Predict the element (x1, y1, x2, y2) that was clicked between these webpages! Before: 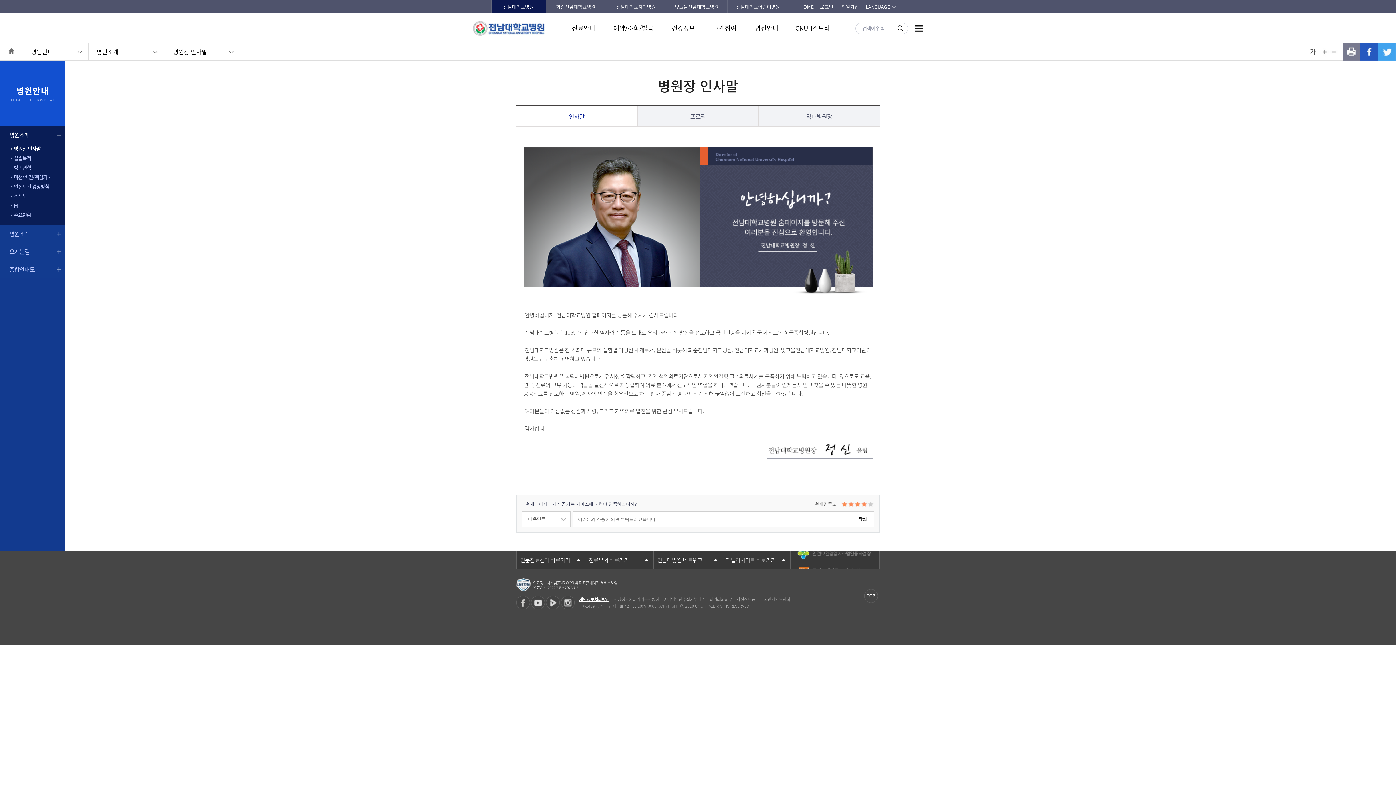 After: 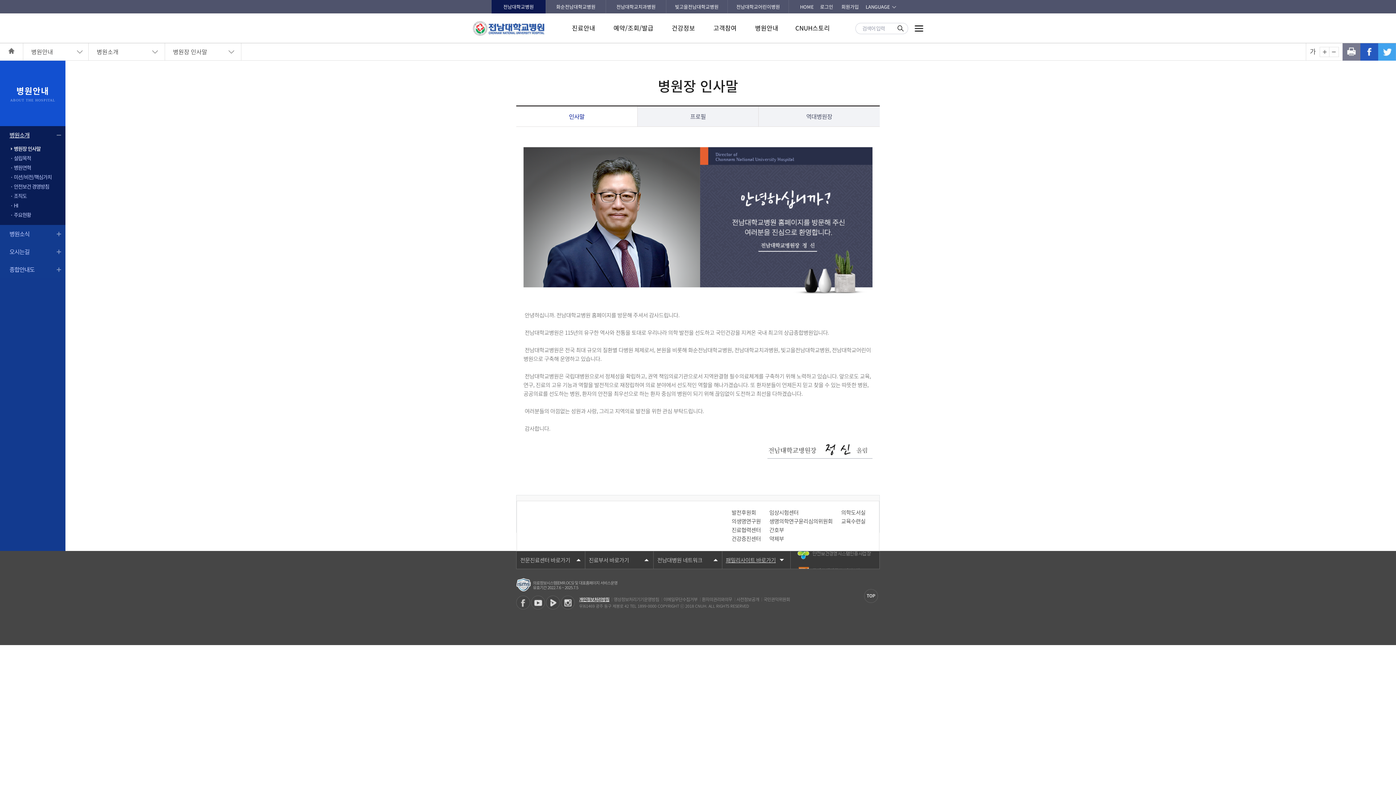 Action: label: 패밀리사이트 바로가기 bbox: (722, 551, 790, 569)